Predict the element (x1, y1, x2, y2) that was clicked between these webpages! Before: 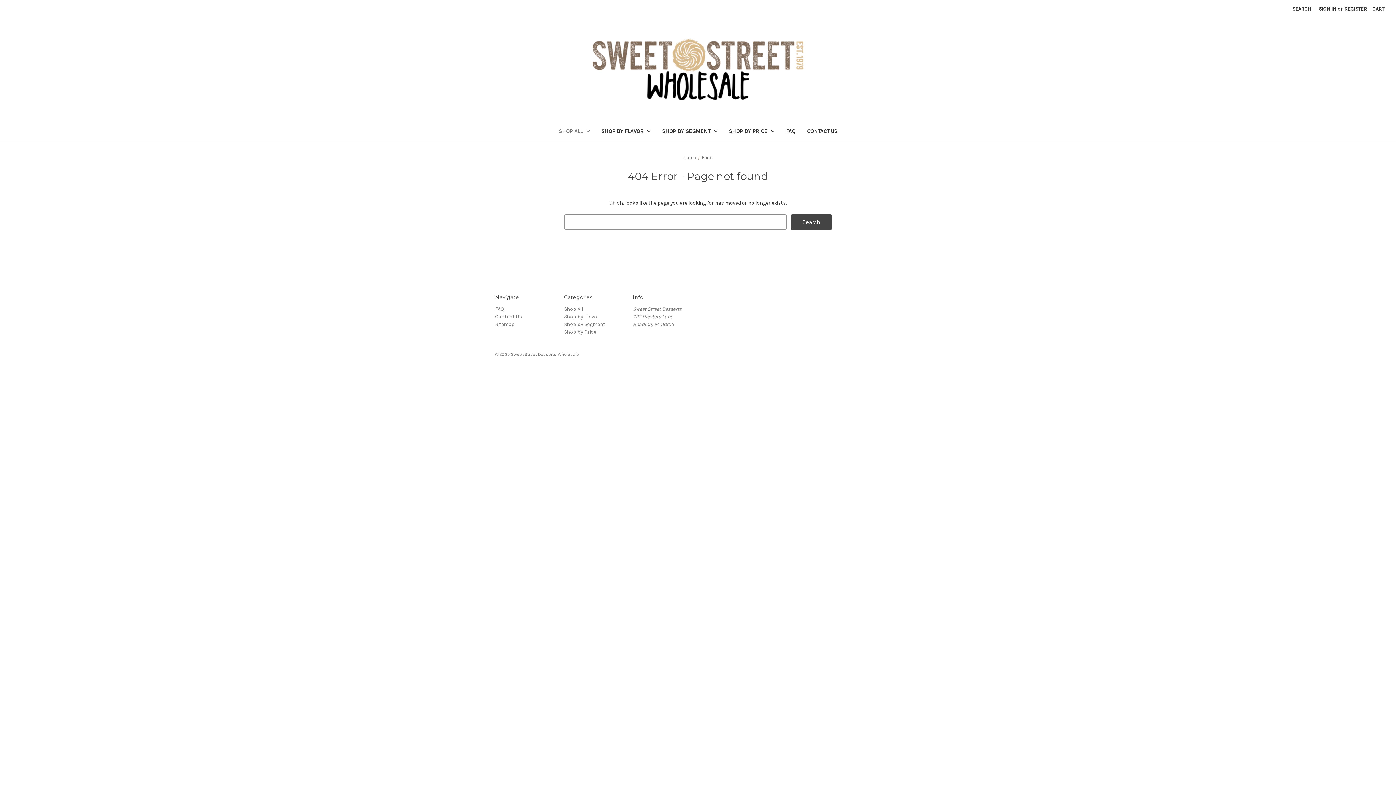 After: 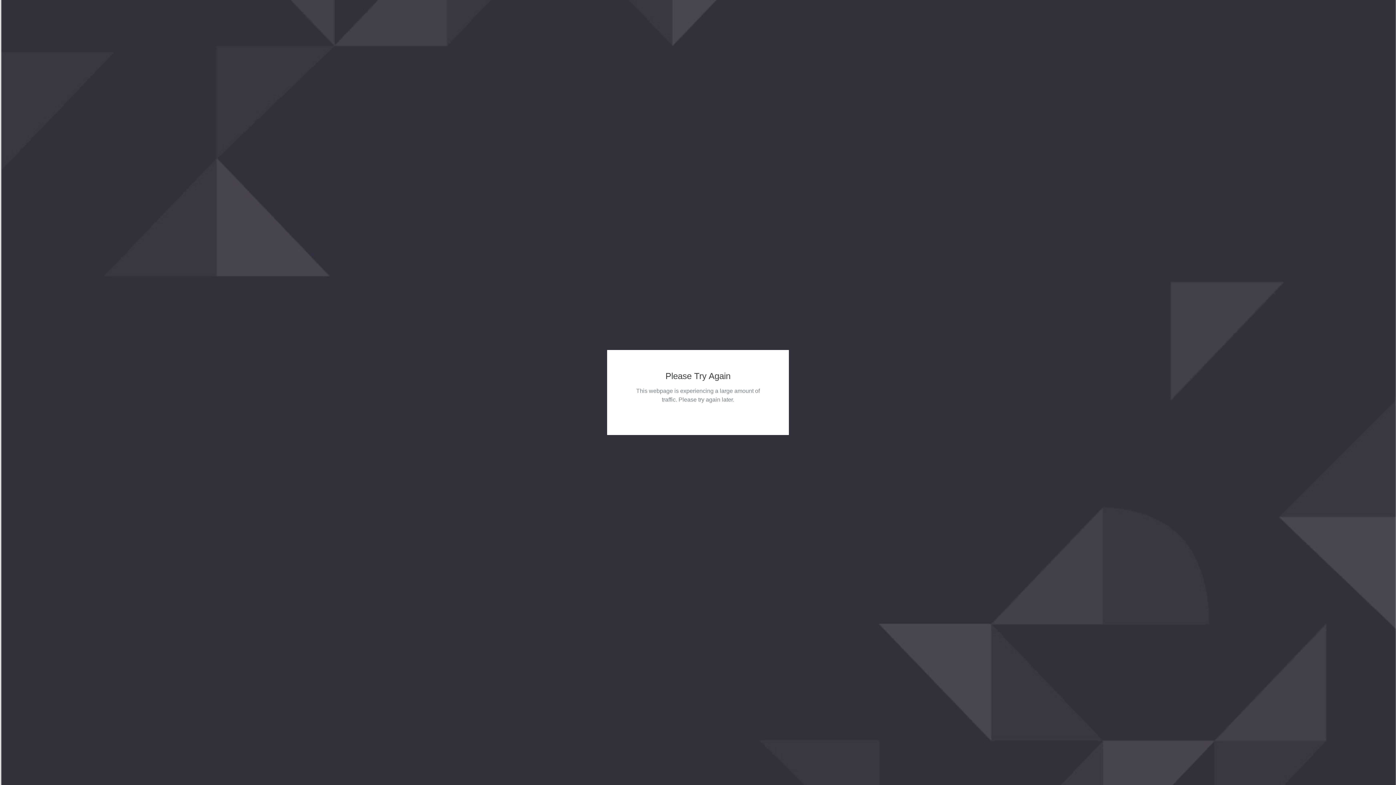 Action: label: Shop by Price bbox: (564, 329, 596, 335)